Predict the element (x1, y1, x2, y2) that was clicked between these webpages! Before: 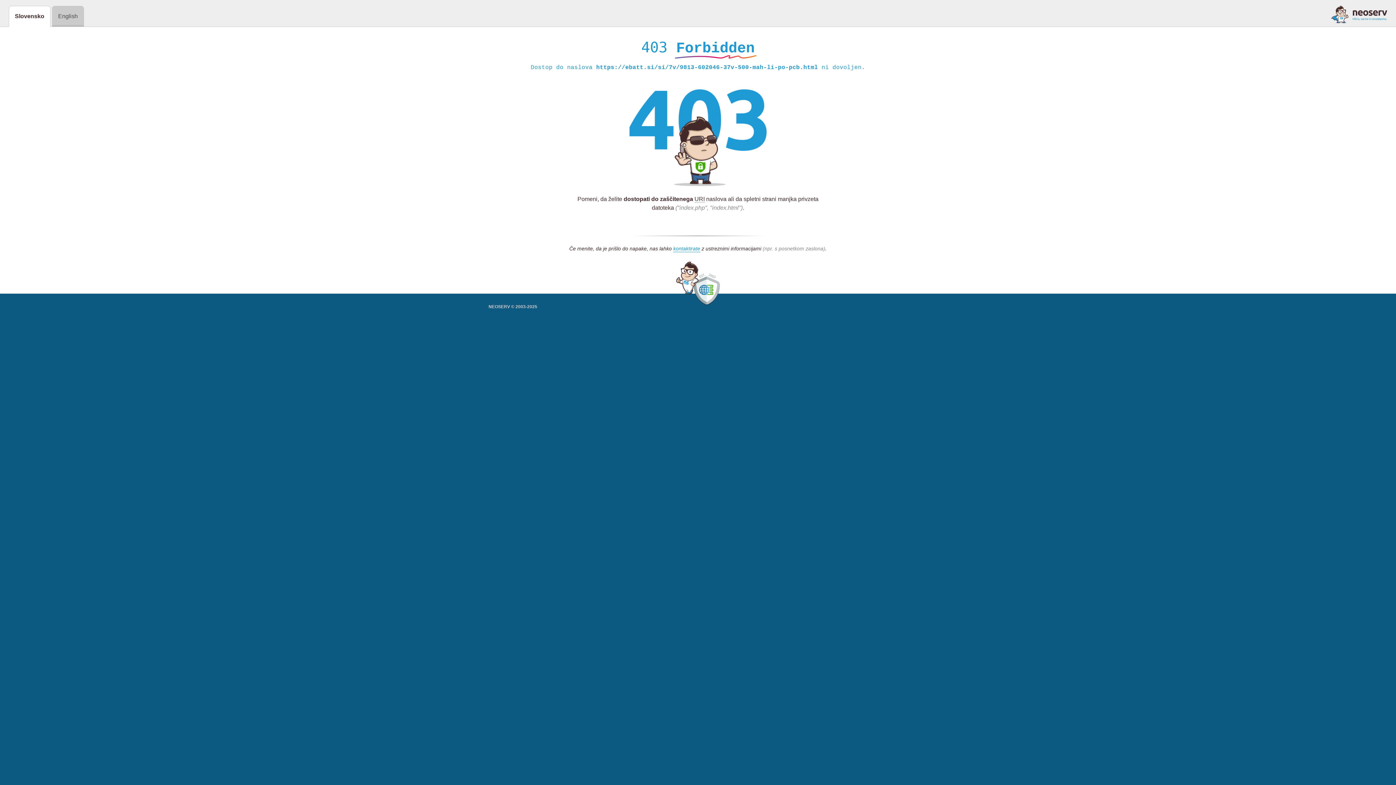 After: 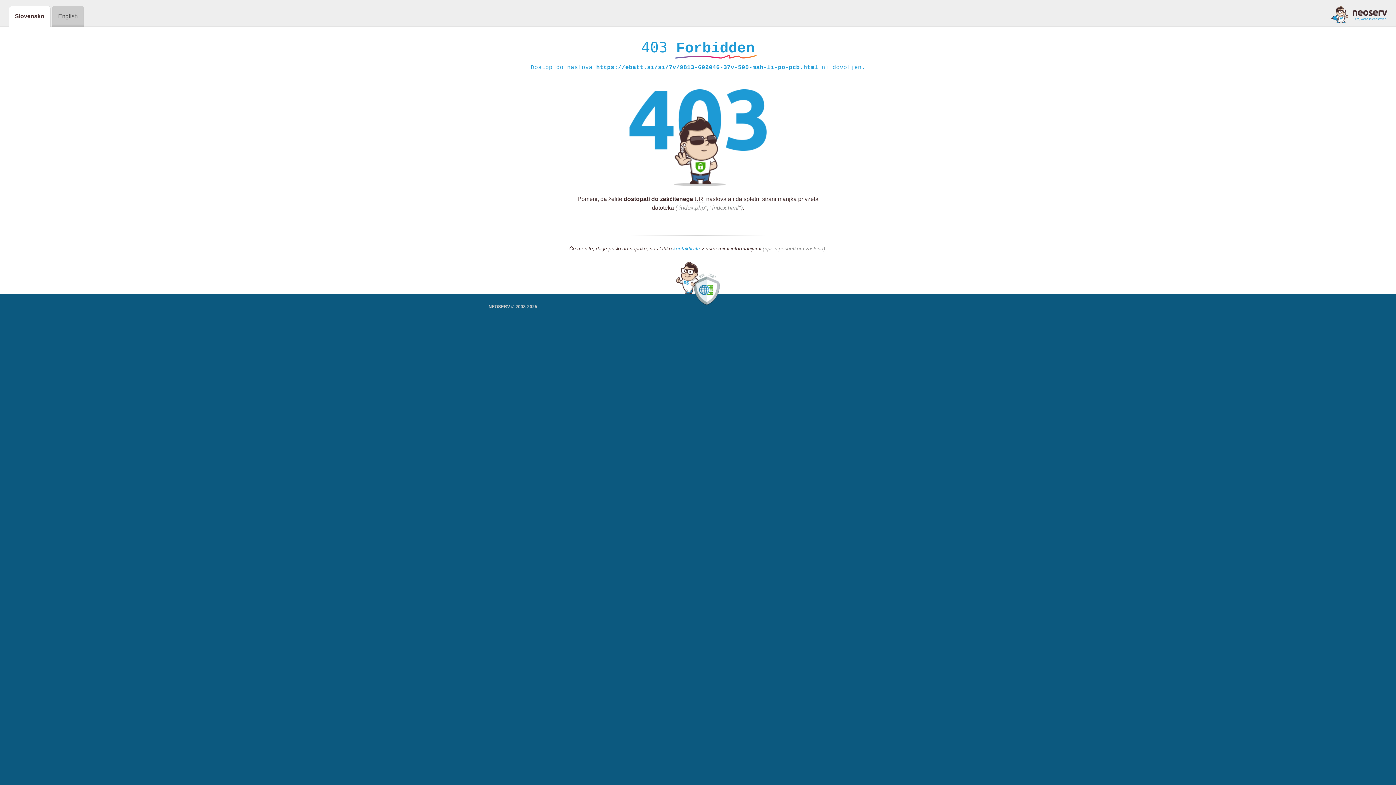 Action: bbox: (673, 245, 700, 252) label: kontaktirate